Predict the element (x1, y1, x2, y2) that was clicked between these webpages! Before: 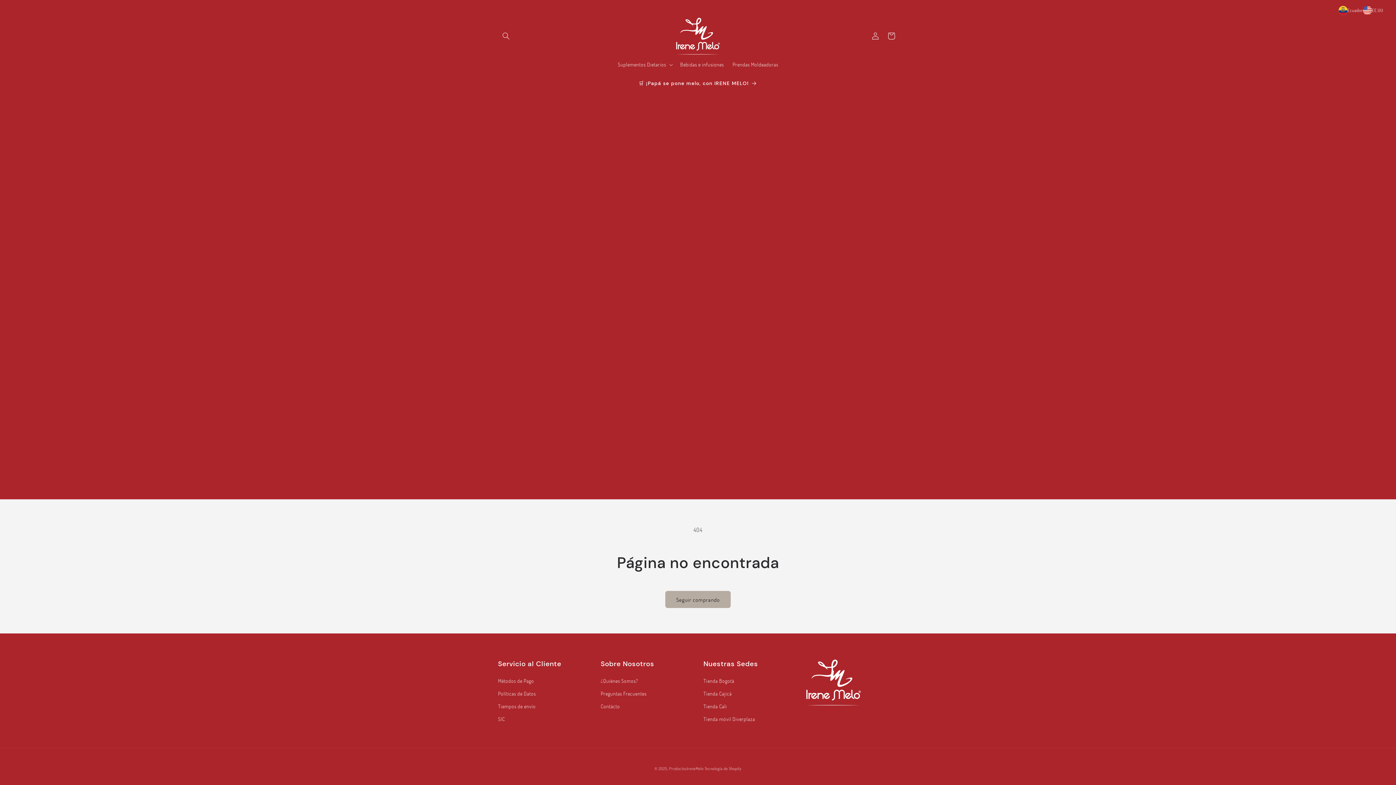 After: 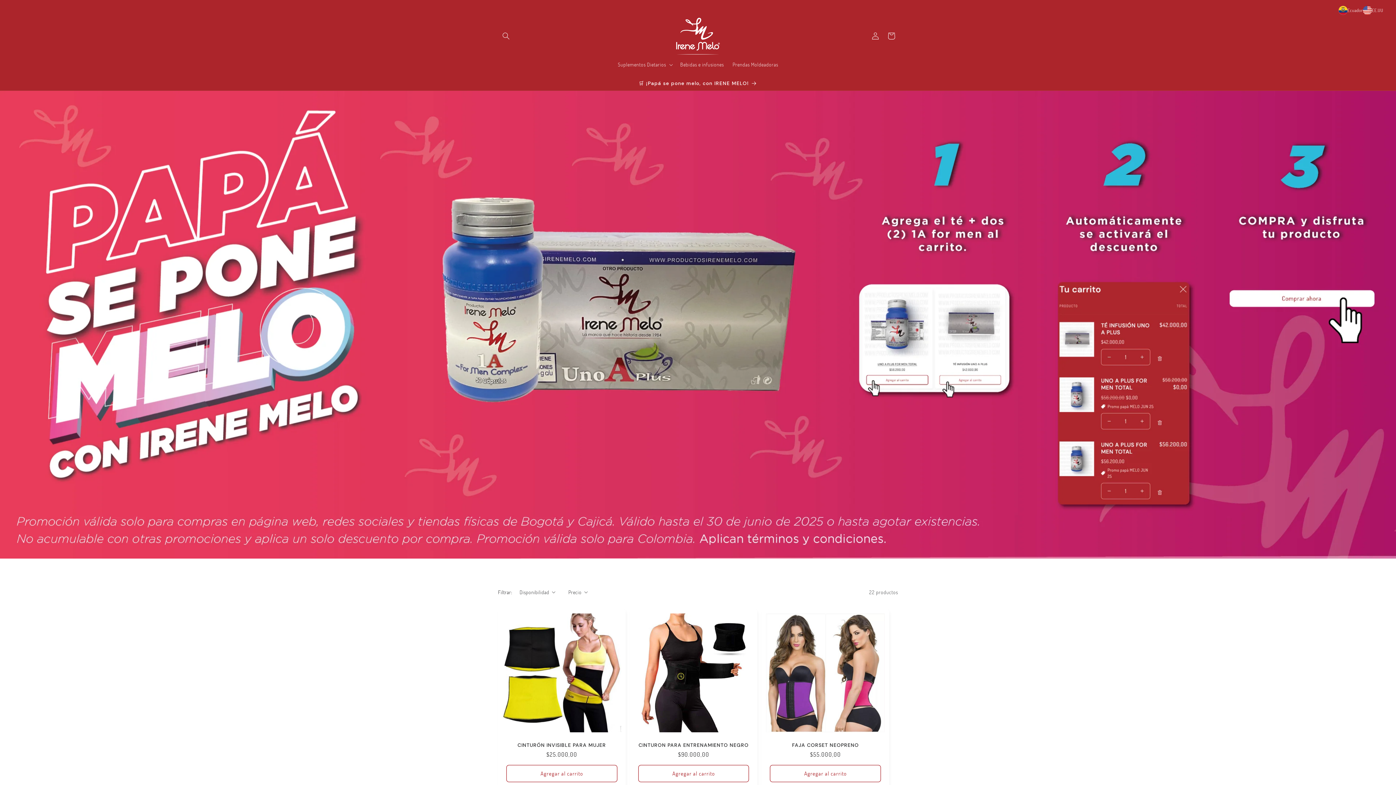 Action: bbox: (665, 591, 730, 608) label: Seguir comprando